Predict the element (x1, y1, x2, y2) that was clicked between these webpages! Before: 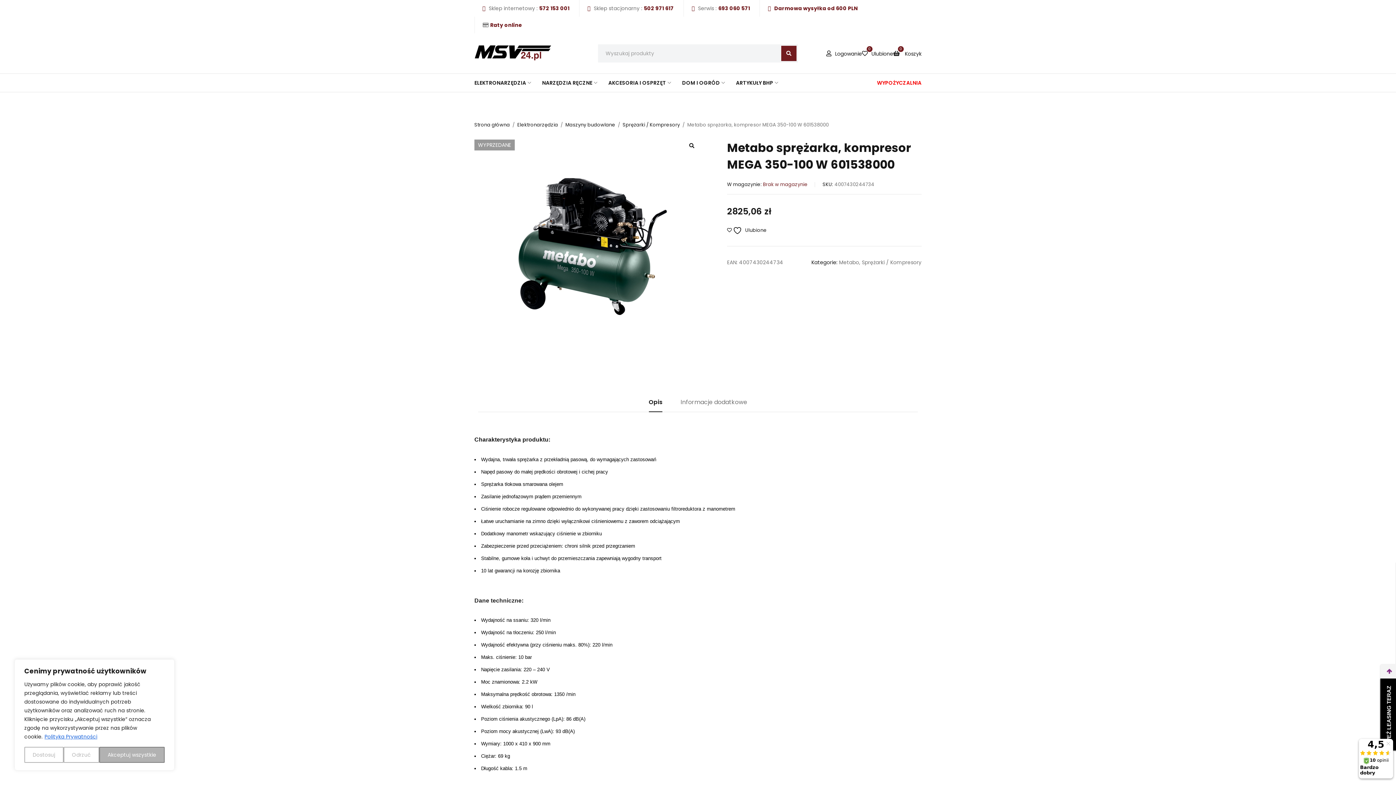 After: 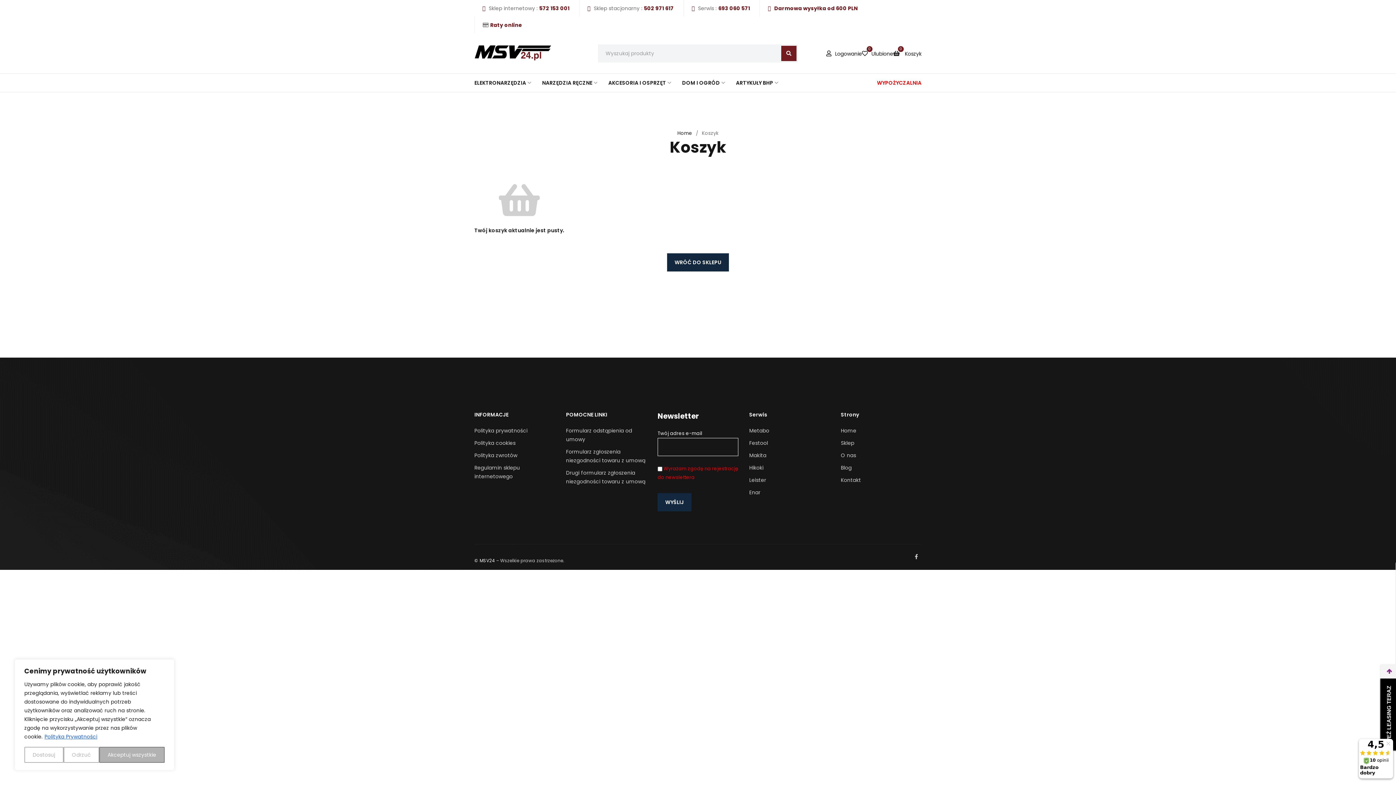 Action: bbox: (893, 46, 921, 60) label: 0
 